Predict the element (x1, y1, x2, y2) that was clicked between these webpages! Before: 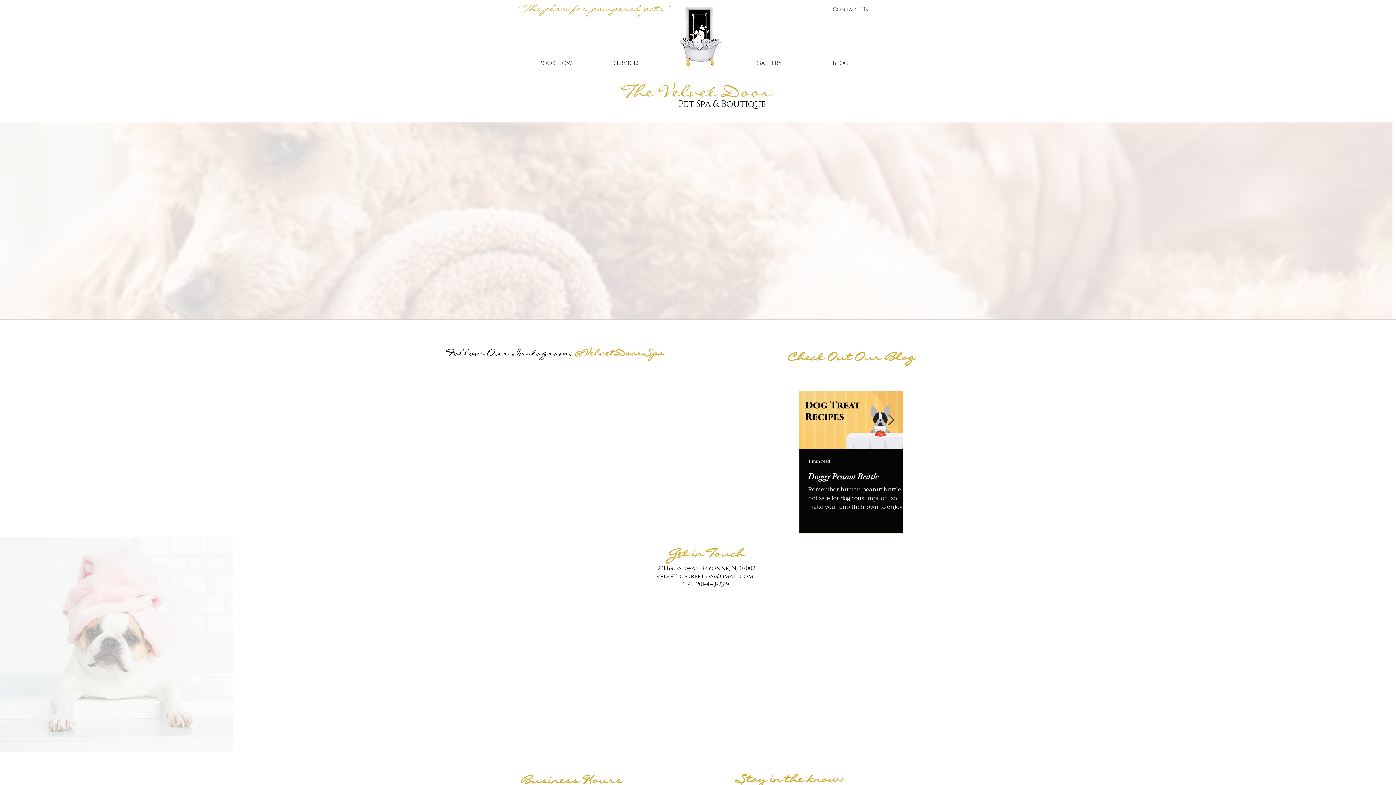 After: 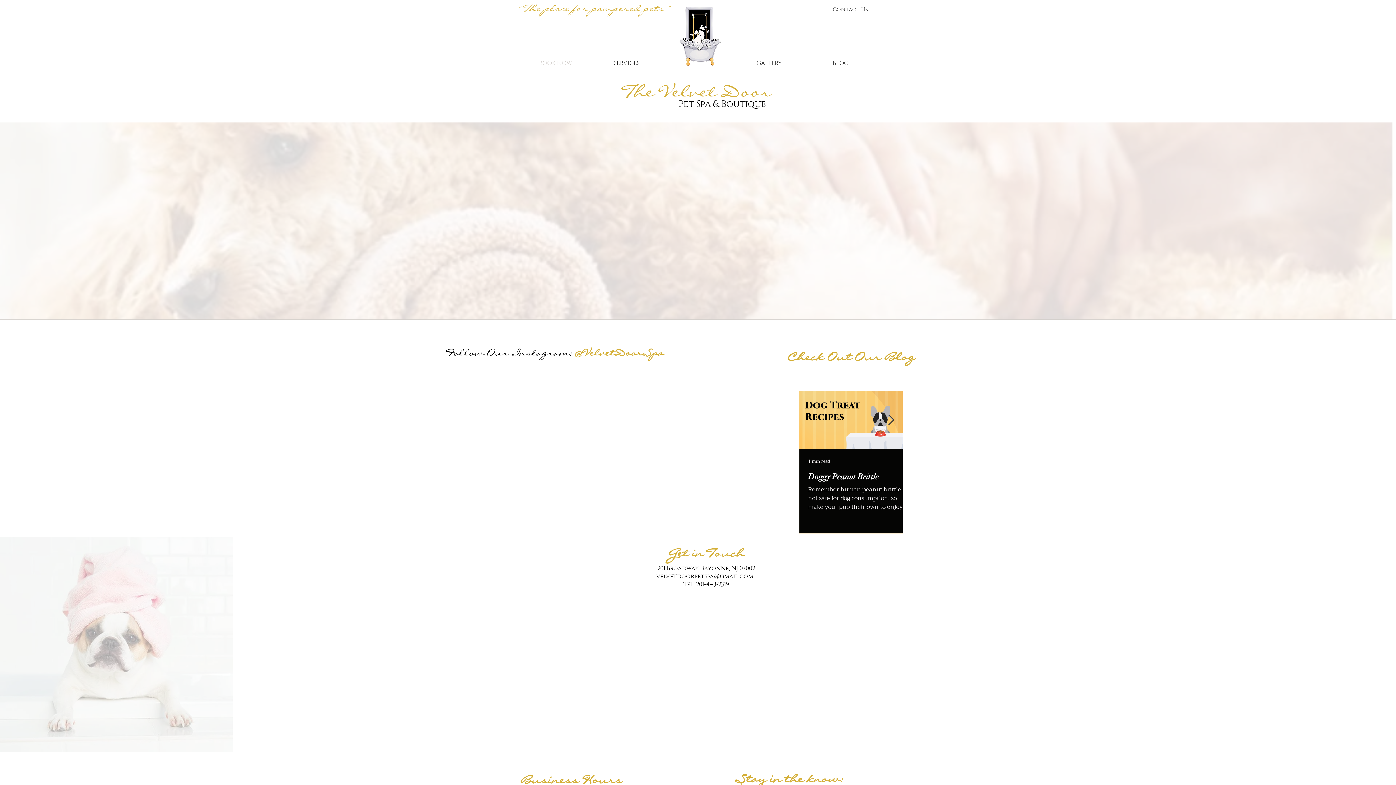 Action: bbox: (520, 52, 591, 74) label: BOOK NOW